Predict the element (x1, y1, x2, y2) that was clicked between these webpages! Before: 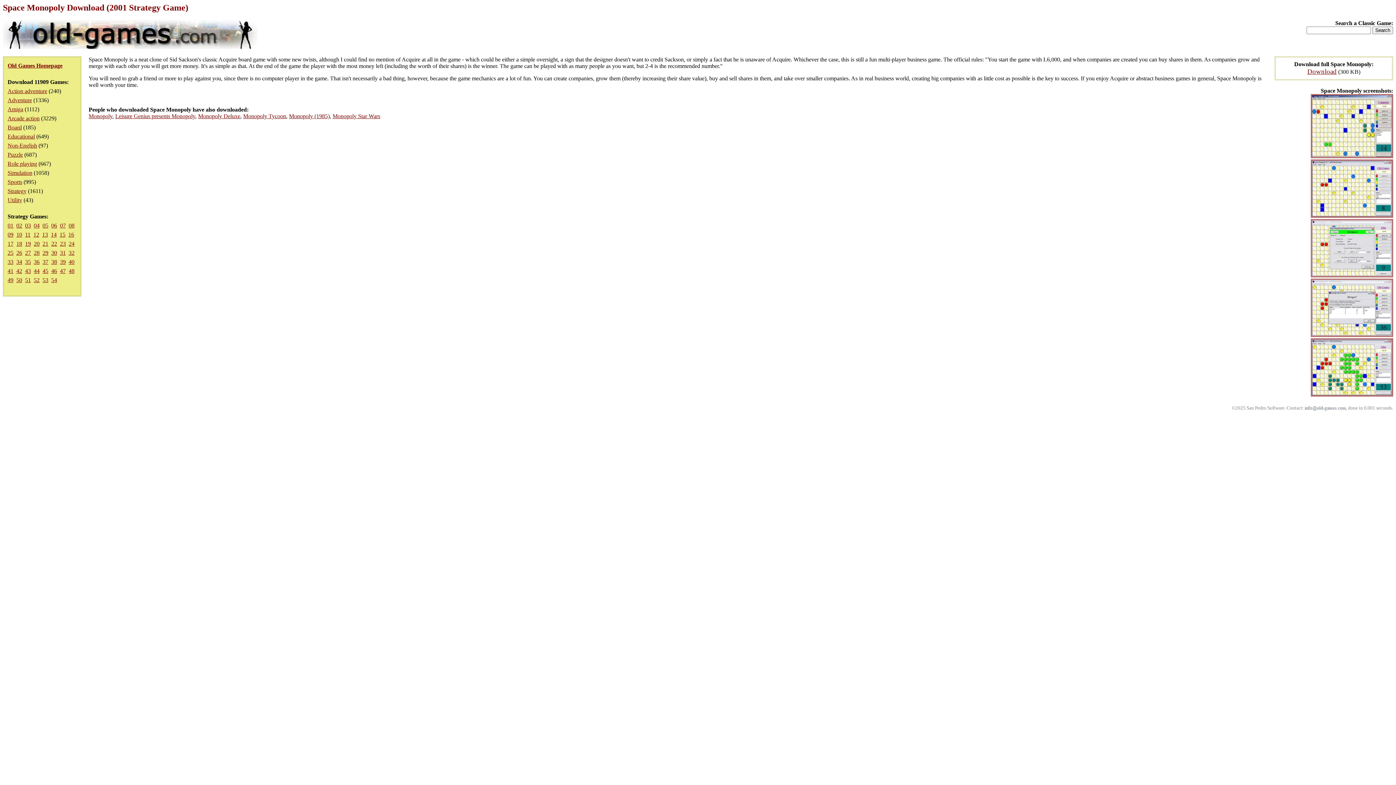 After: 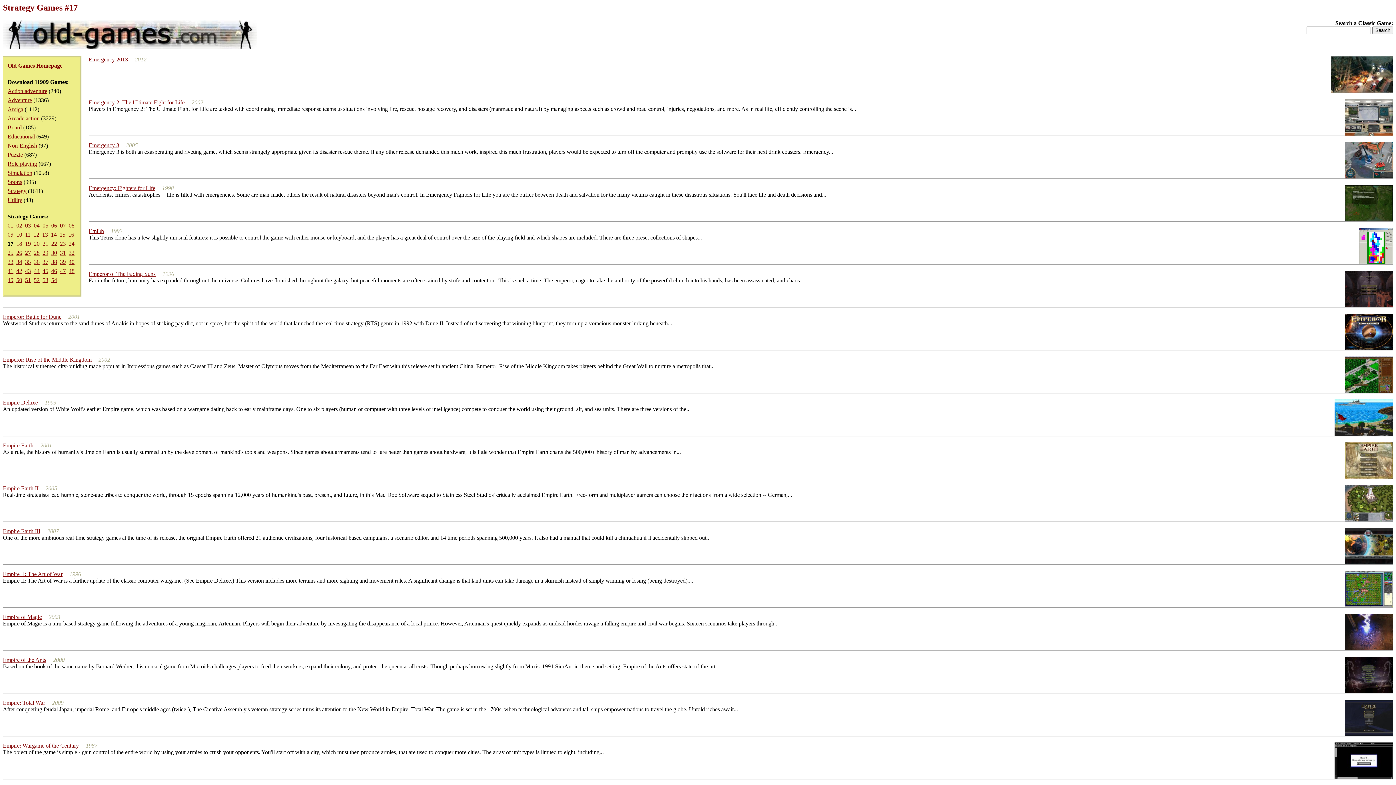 Action: bbox: (7, 240, 13, 246) label: 17